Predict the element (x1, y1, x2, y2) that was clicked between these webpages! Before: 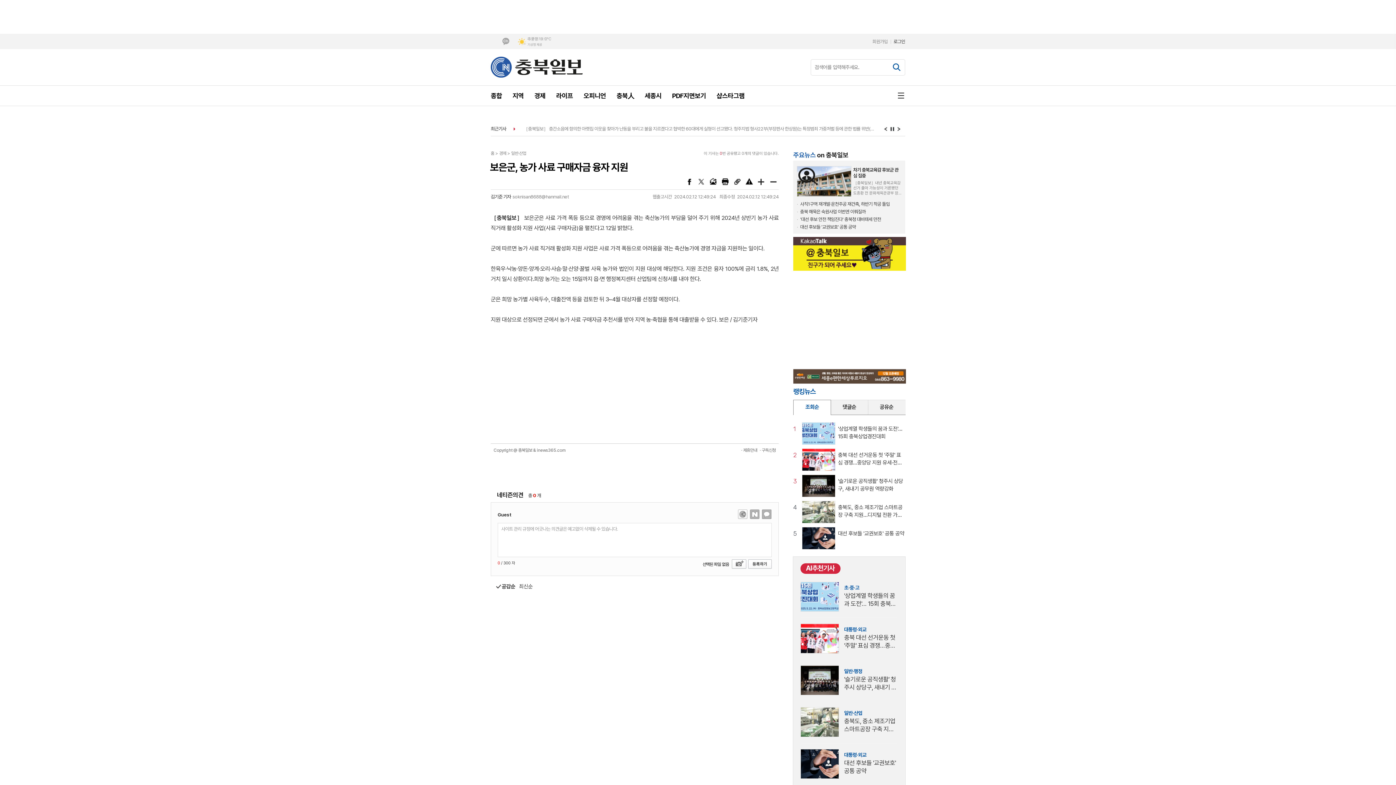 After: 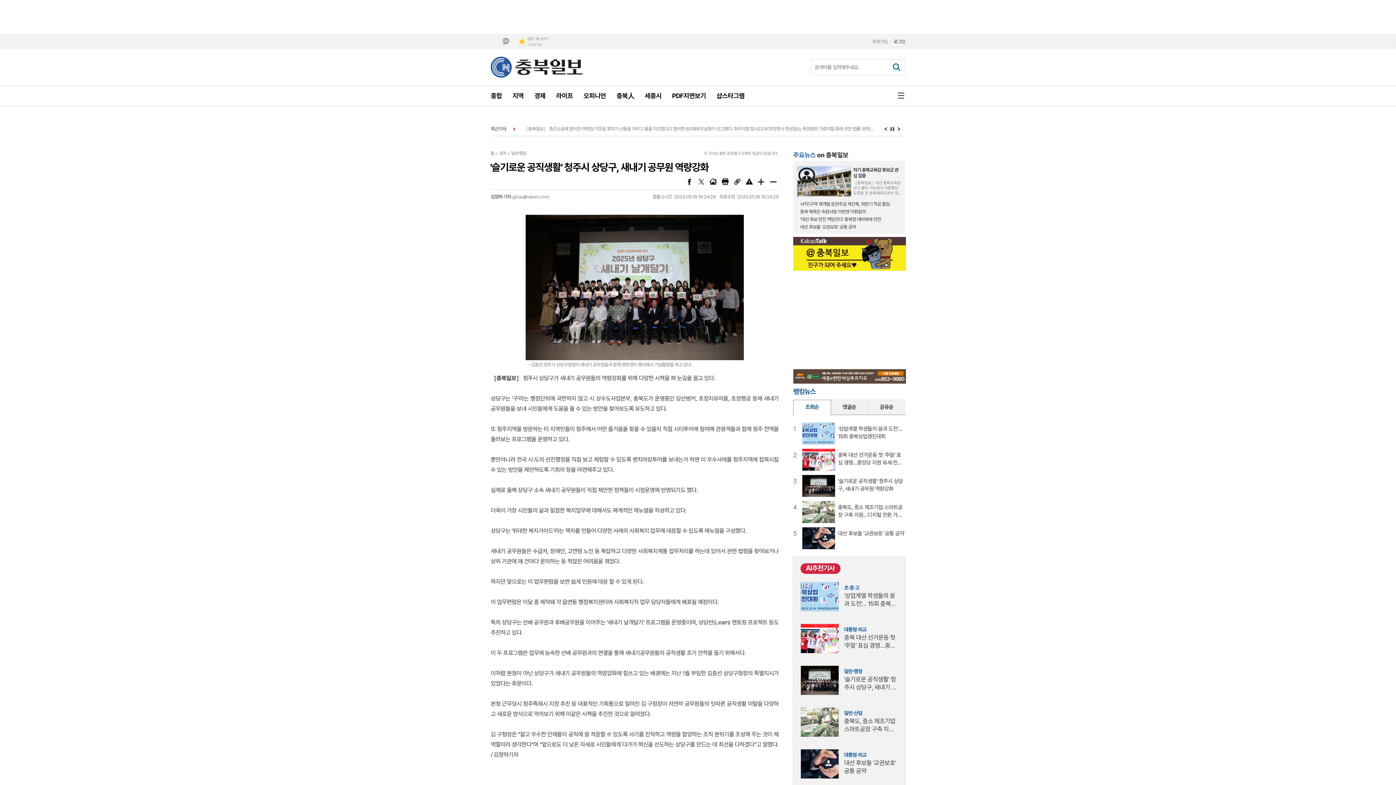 Action: bbox: (838, 474, 905, 497) label: 3
'슬기로운 공직생활' 청주시 상당구, 새내기 공무원 역량강화